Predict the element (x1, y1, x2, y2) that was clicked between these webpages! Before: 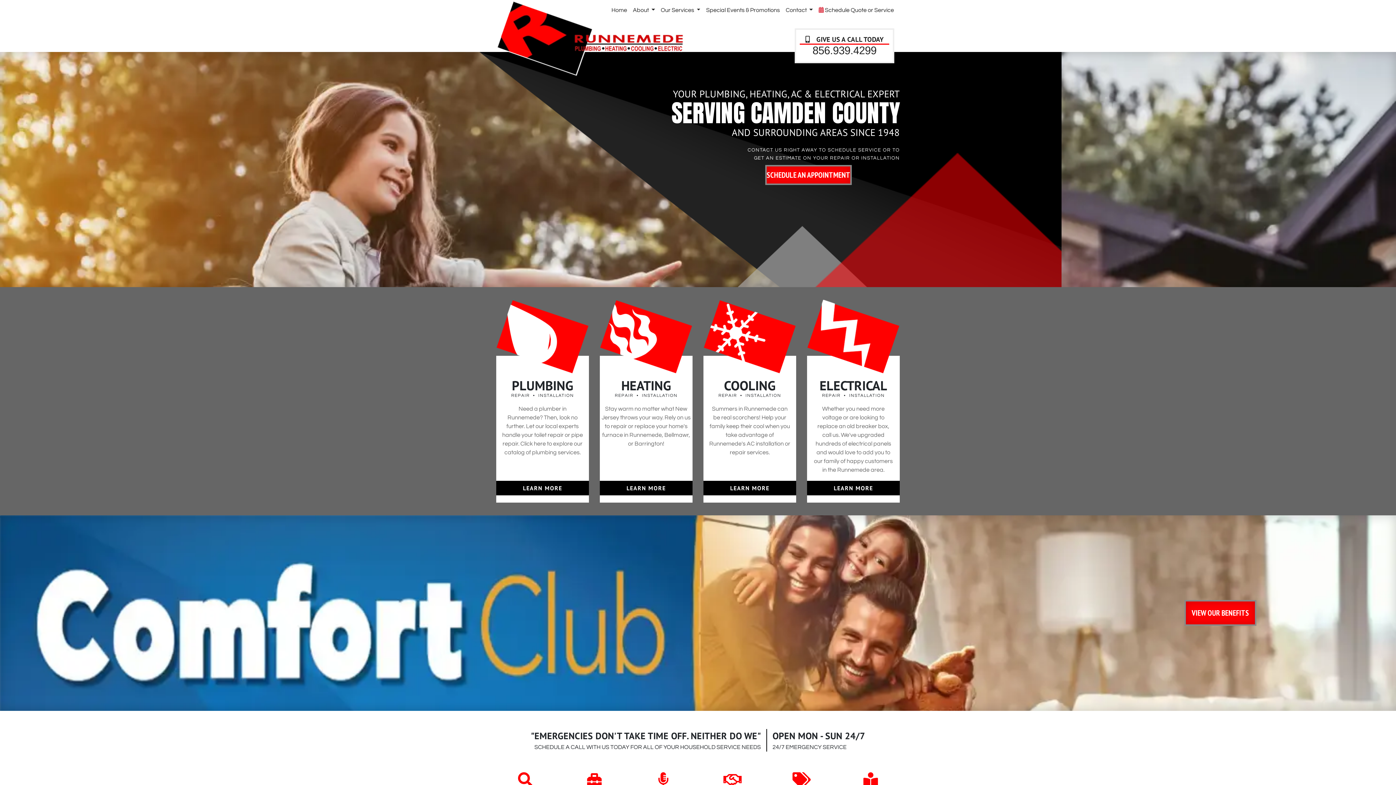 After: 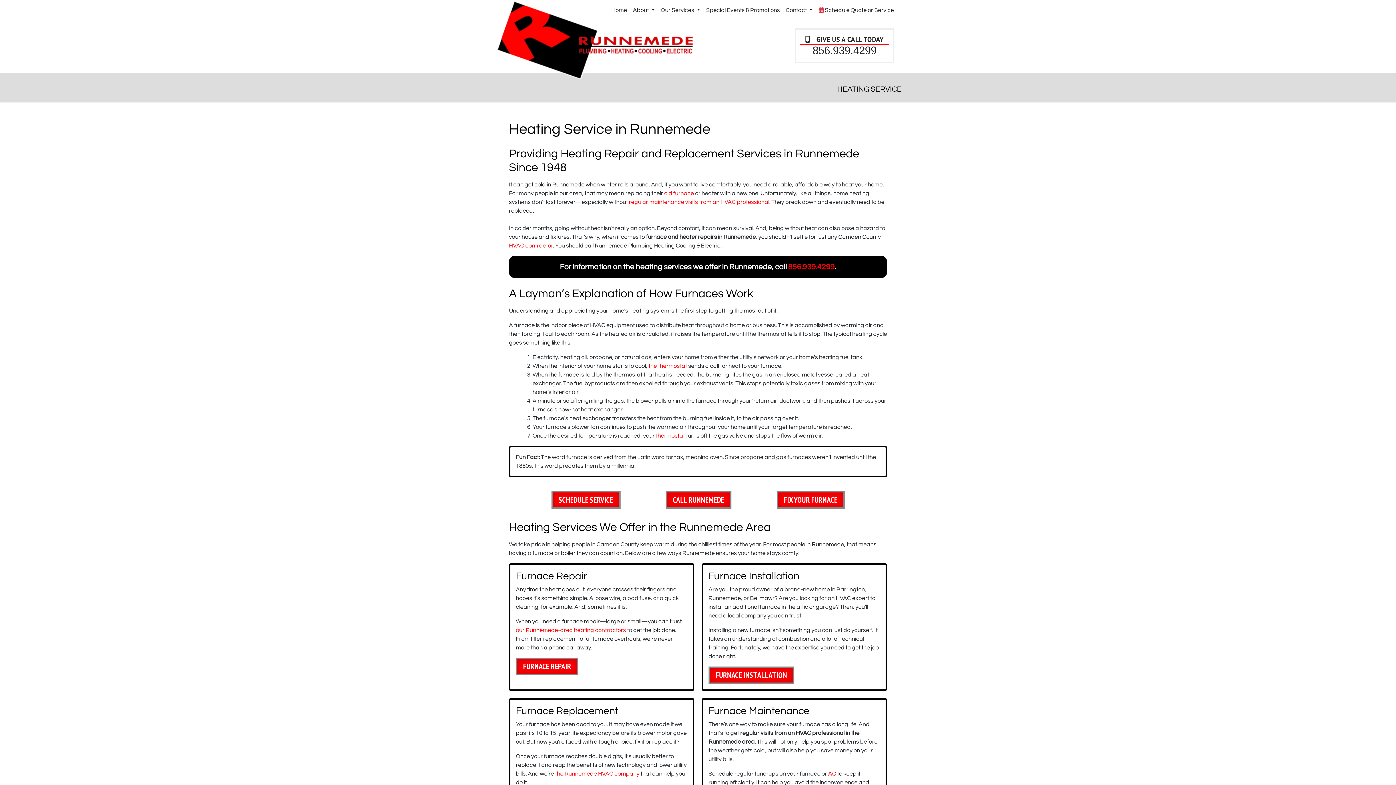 Action: label: LEARN MORE bbox: (600, 481, 692, 487)